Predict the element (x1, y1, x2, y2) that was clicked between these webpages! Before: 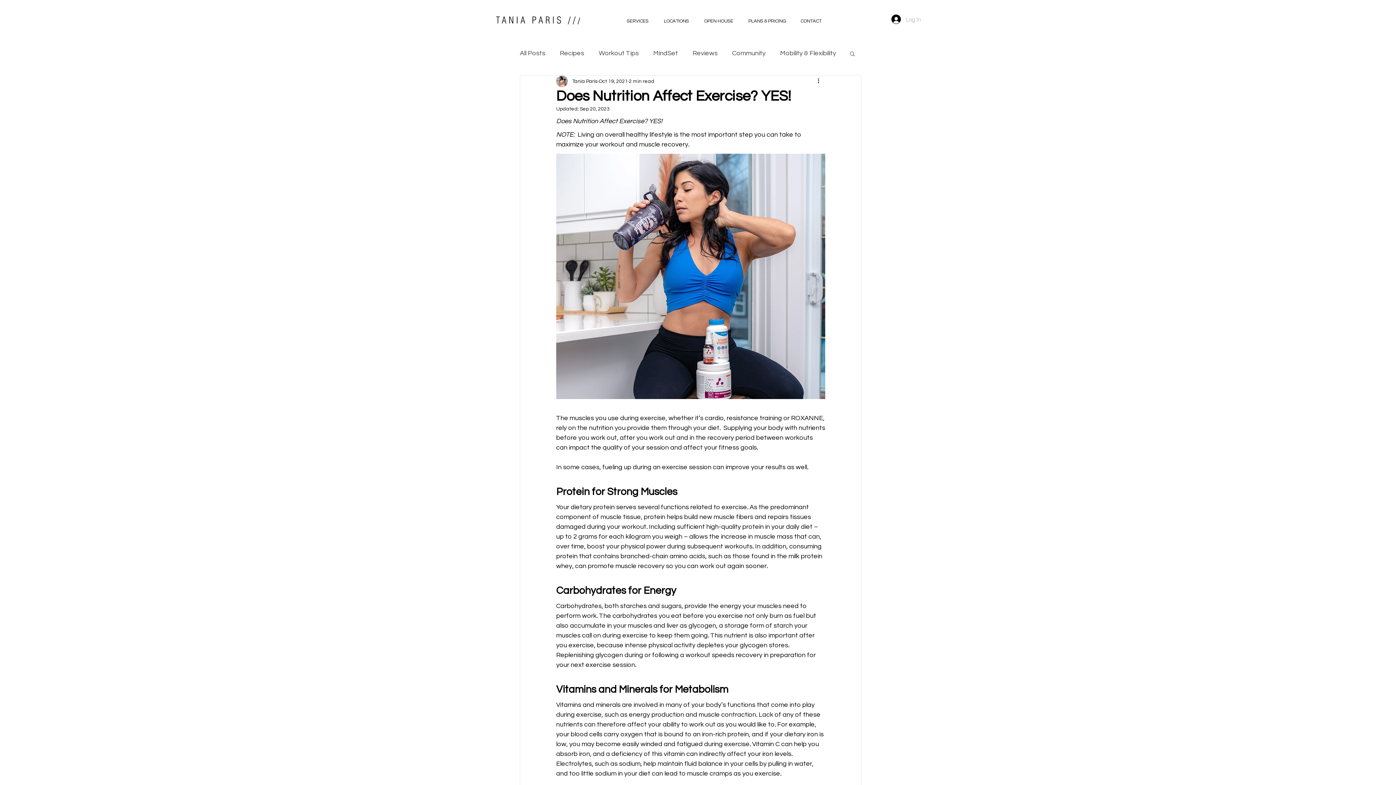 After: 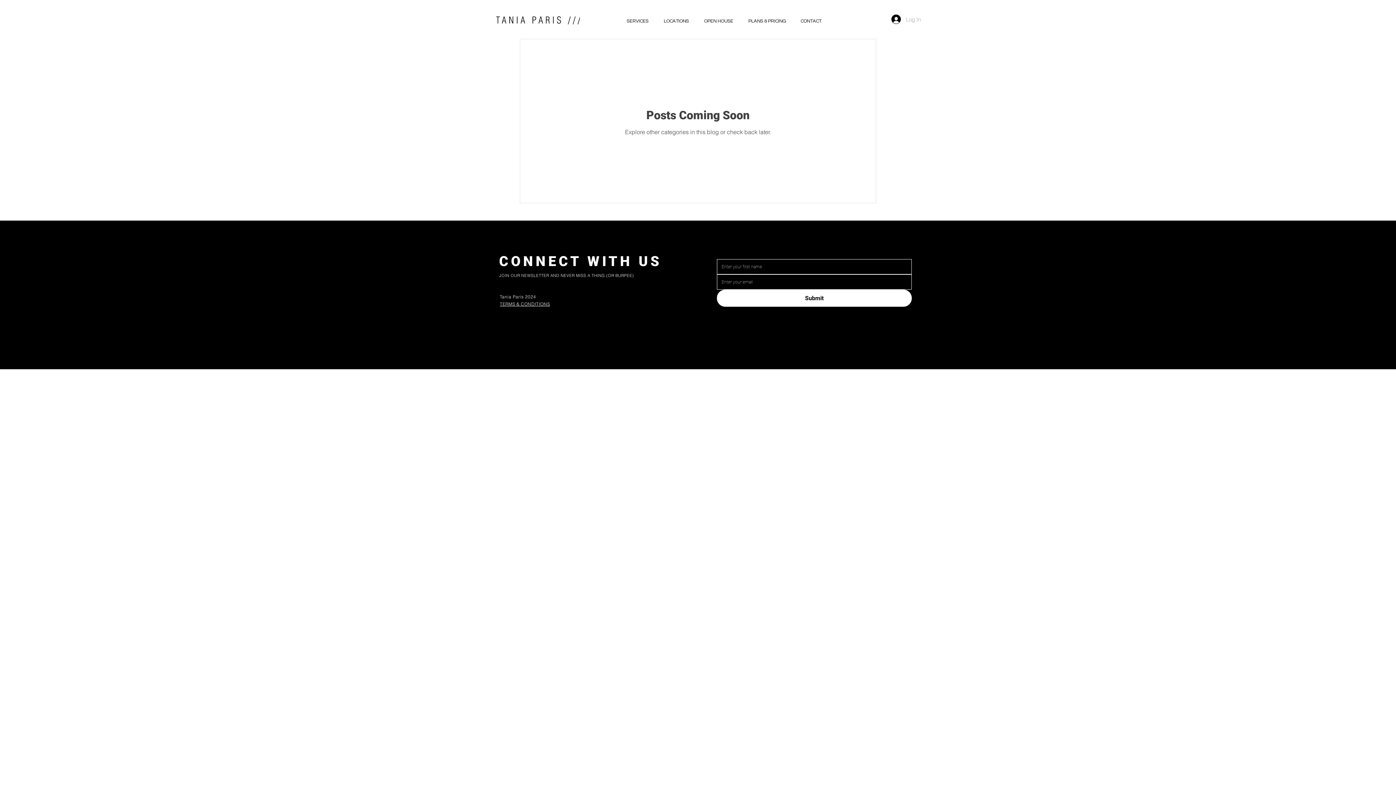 Action: label: Community bbox: (732, 49, 765, 57)